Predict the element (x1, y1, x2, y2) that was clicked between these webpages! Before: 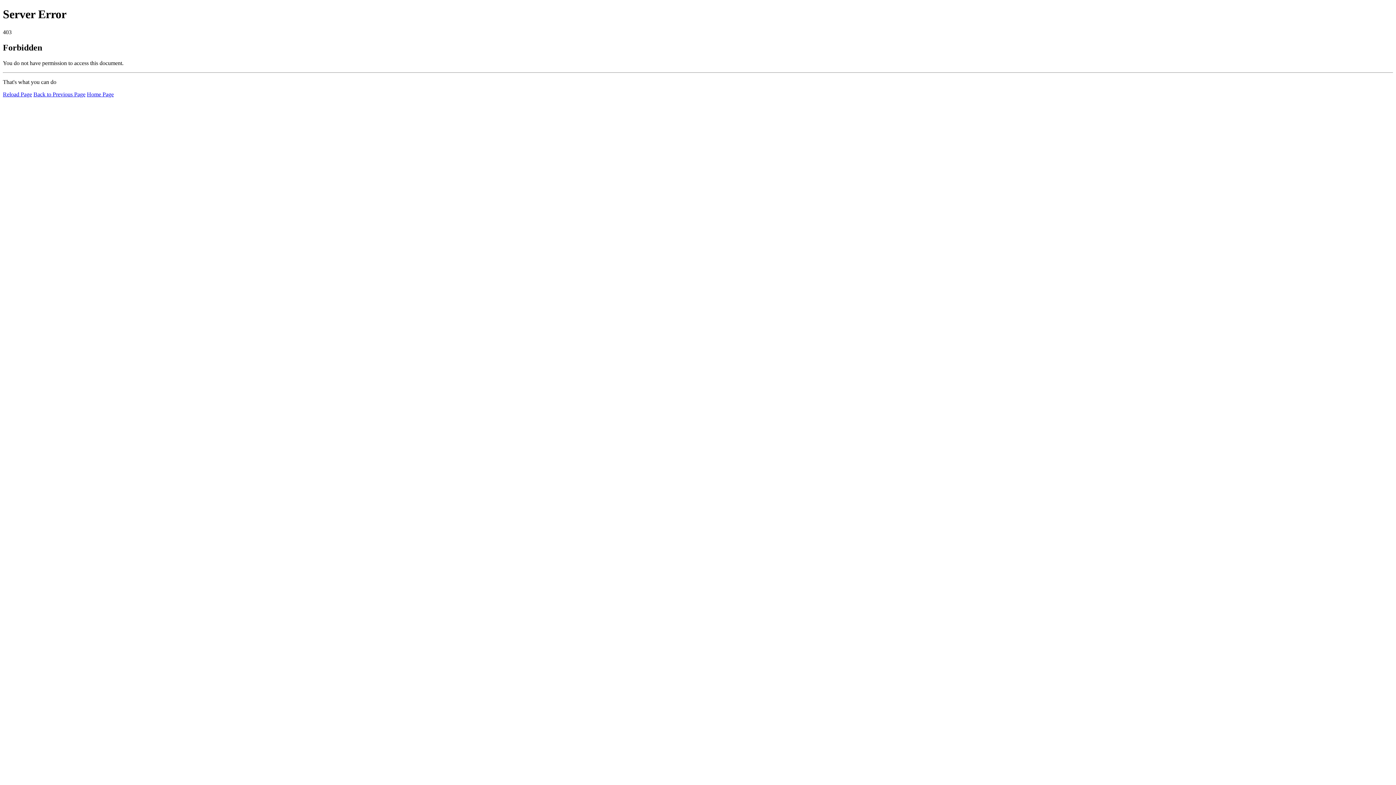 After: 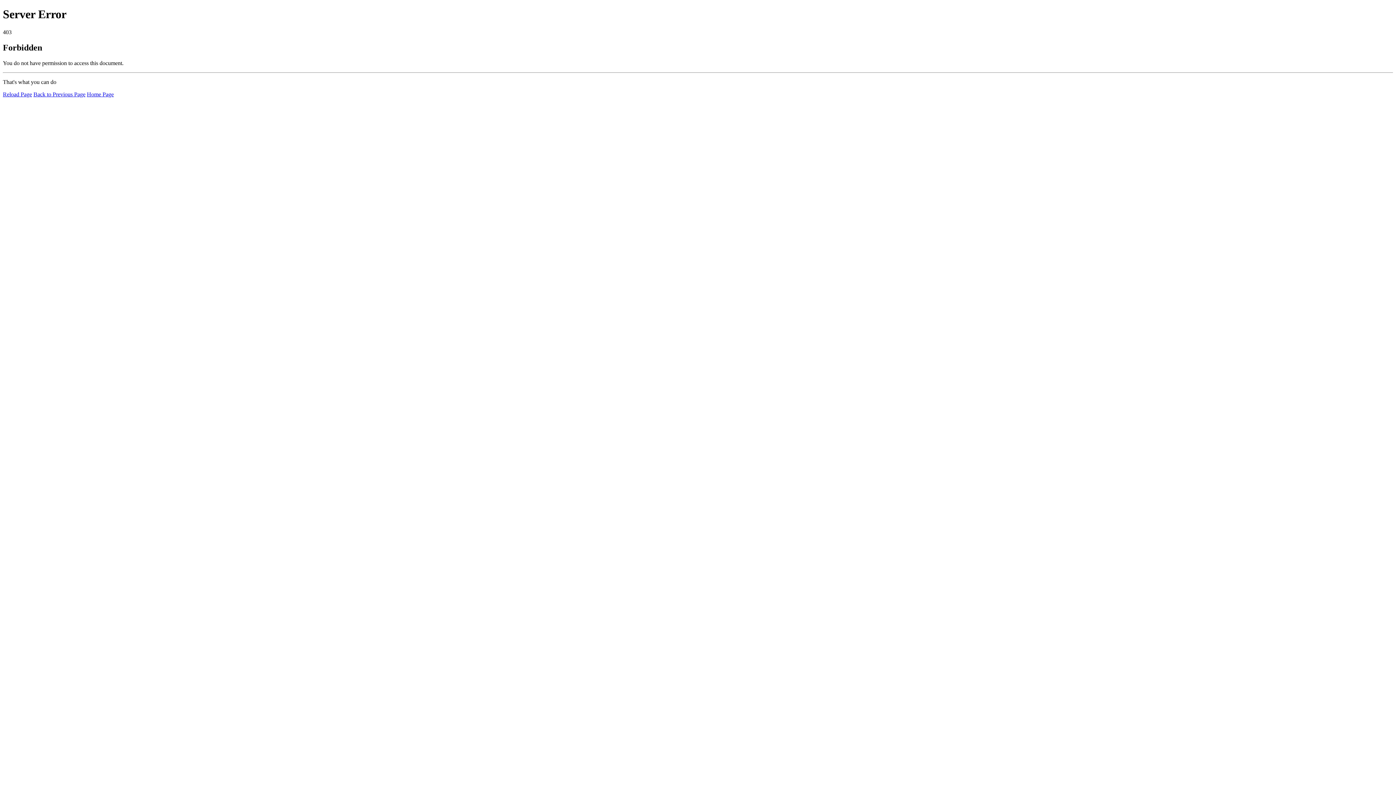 Action: label: Home Page bbox: (86, 91, 113, 97)